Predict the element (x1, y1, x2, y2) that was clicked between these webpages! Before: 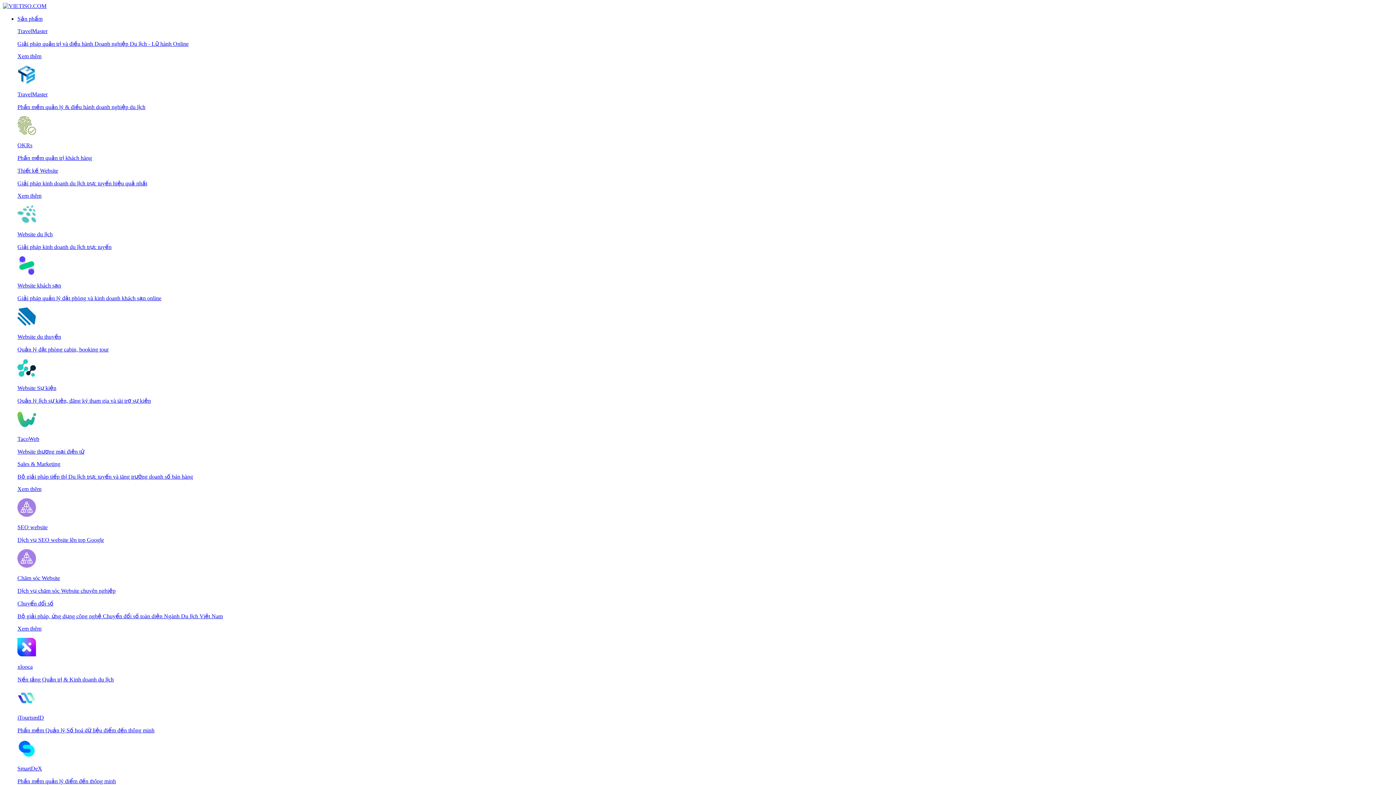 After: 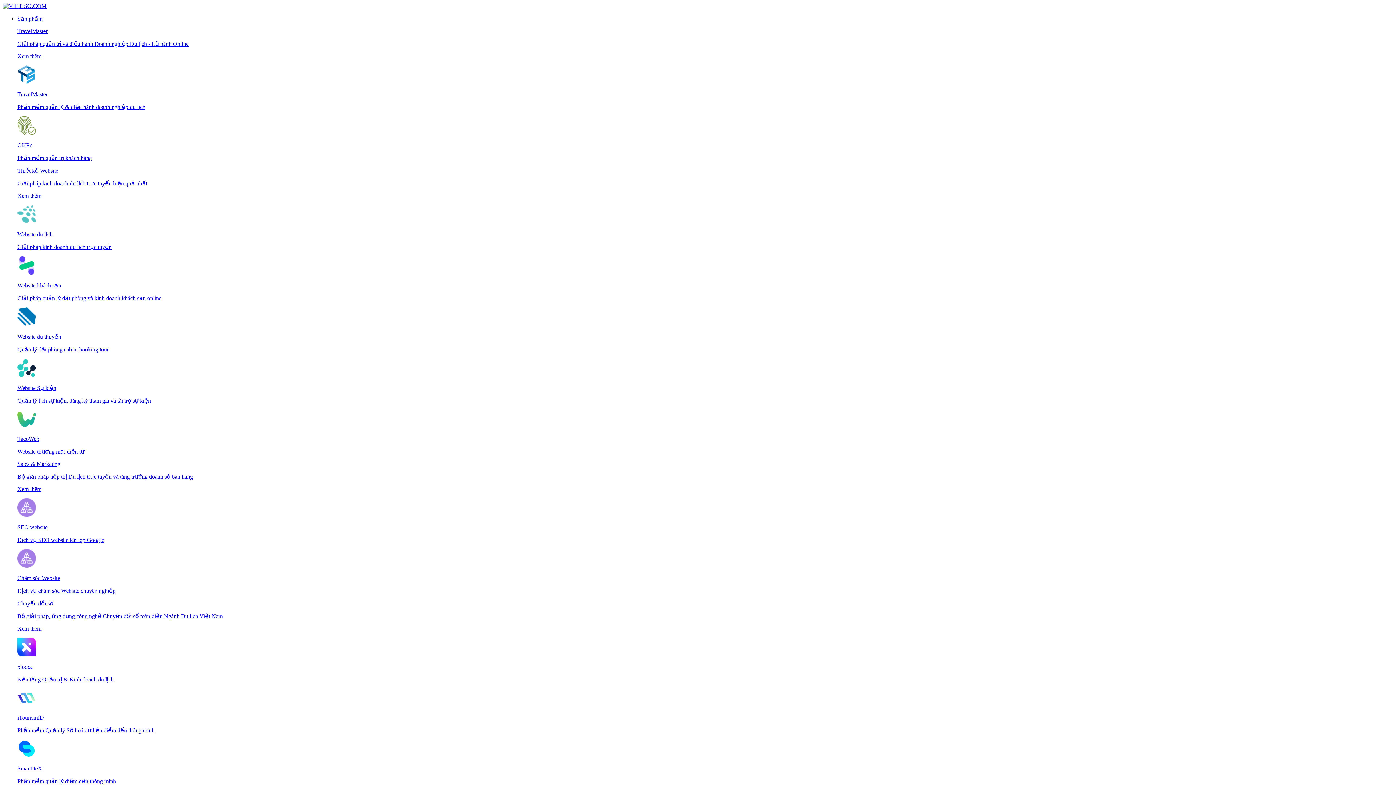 Action: bbox: (17, 423, 1393, 455) label: TacoWeb

Website thương mại điện tử